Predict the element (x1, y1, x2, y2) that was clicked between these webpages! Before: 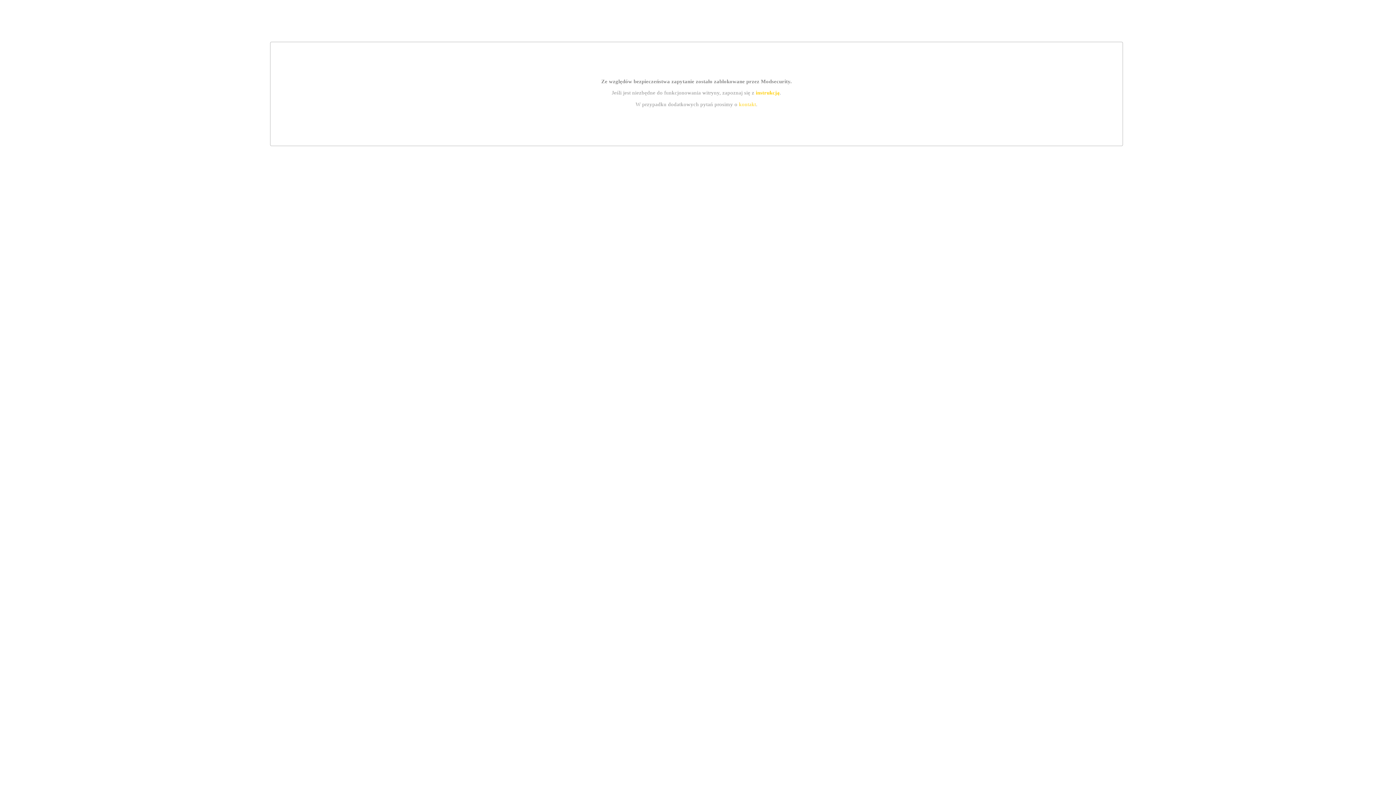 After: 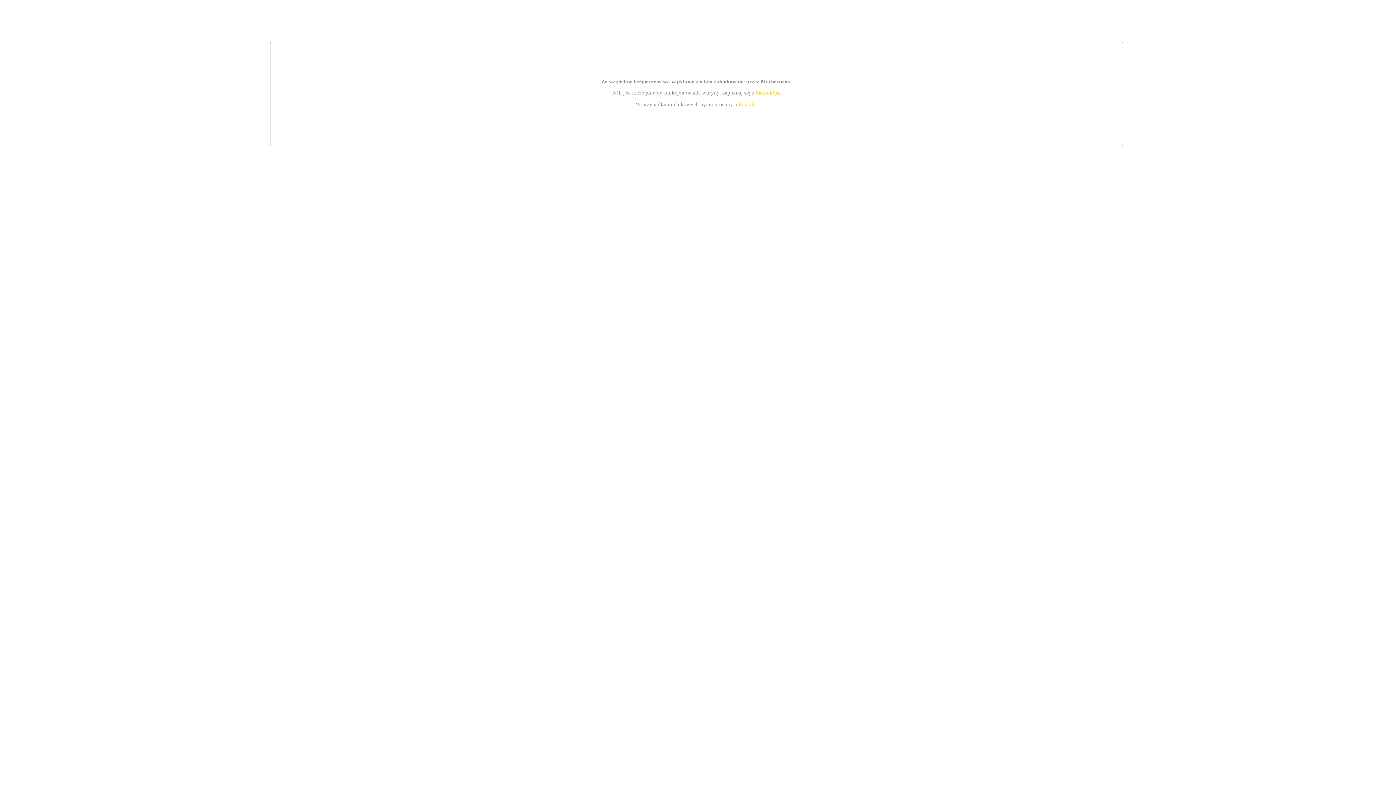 Action: label: instrukcją bbox: (755, 89, 779, 95)